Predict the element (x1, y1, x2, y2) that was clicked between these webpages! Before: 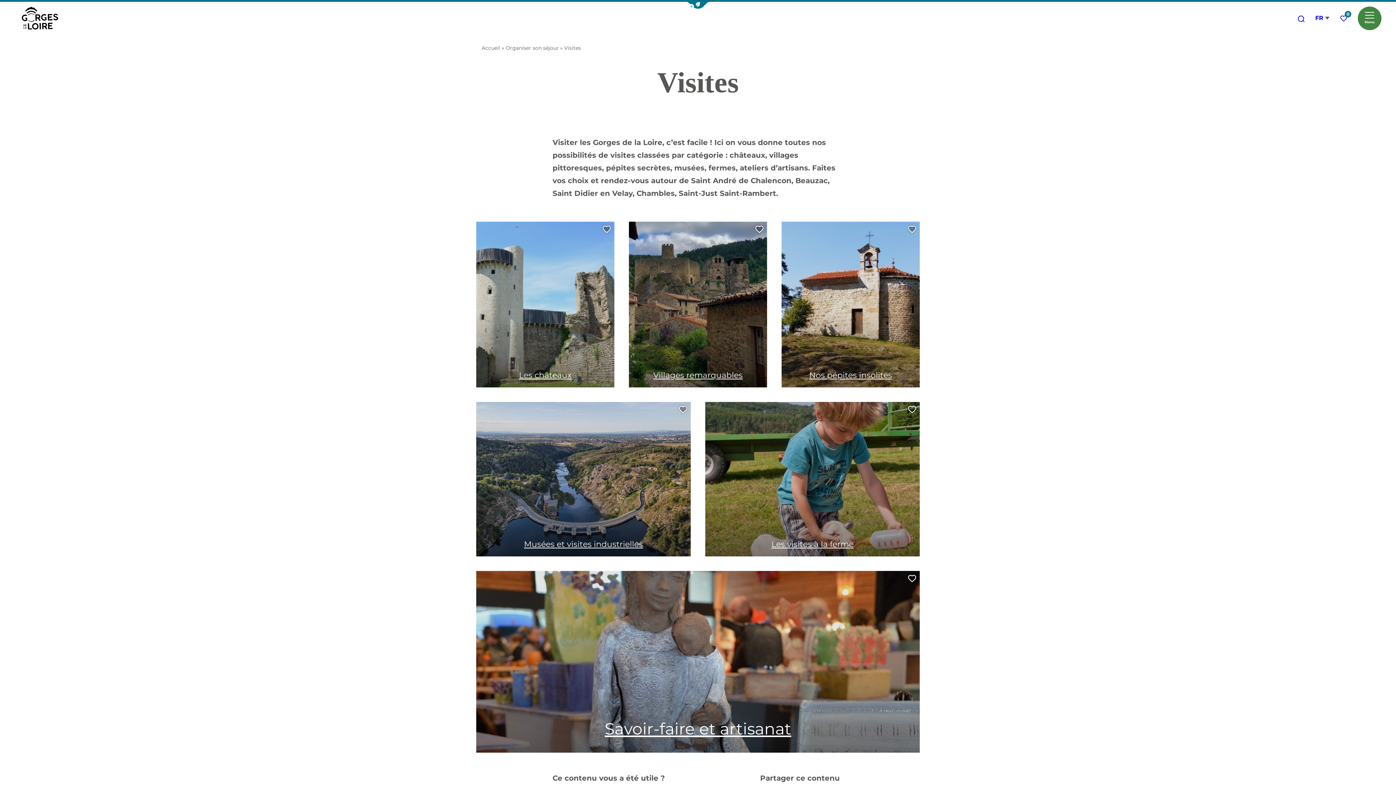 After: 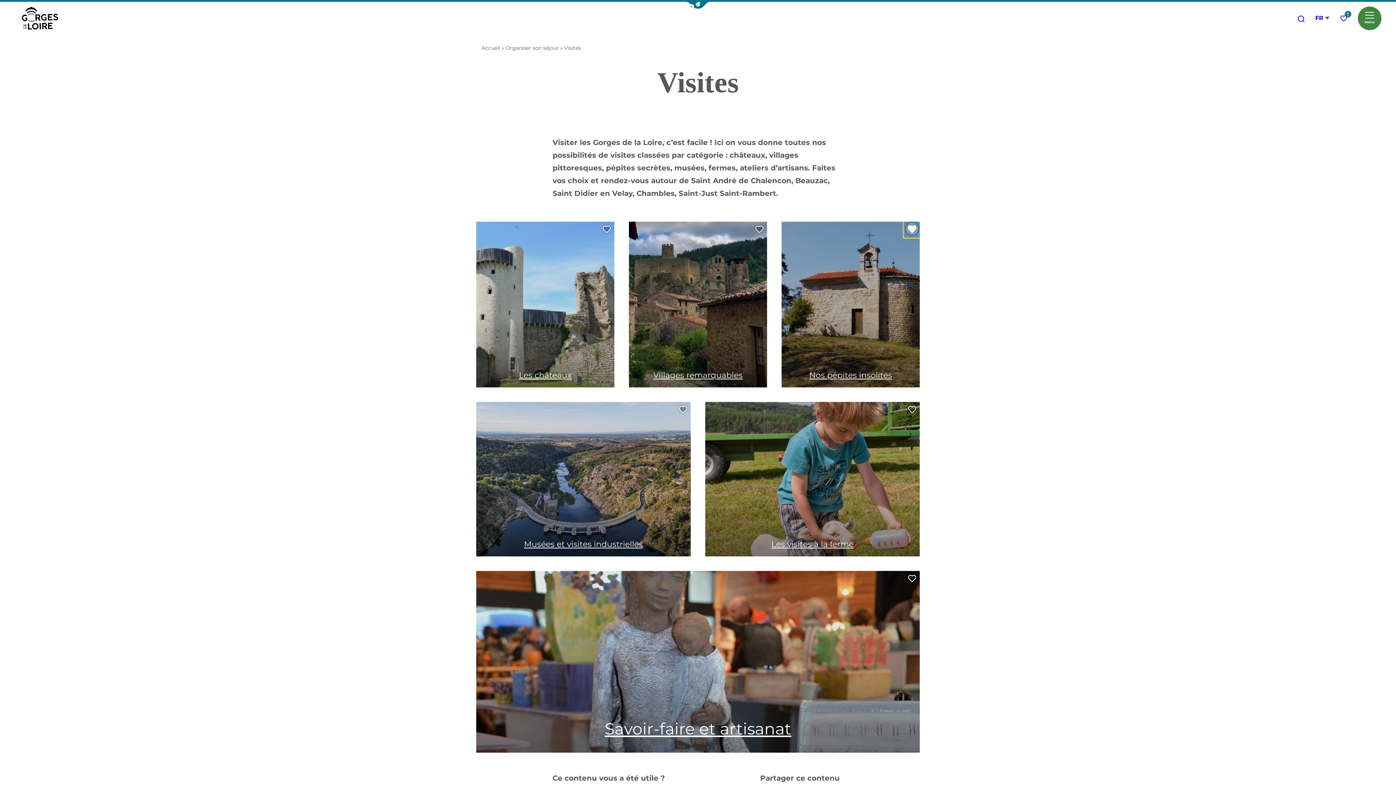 Action: bbox: (904, 221, 920, 237) label: Ajouter cette page au carnet de voyage ?